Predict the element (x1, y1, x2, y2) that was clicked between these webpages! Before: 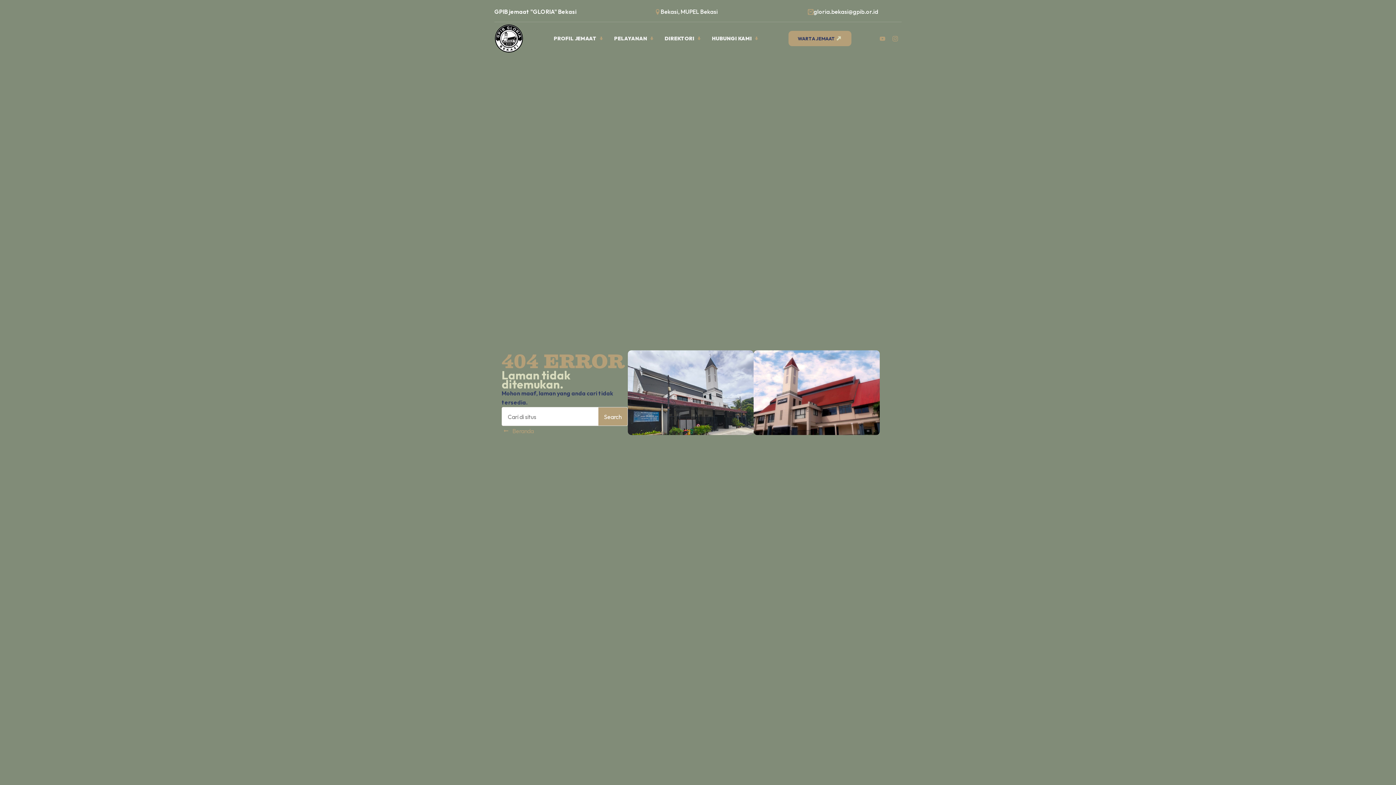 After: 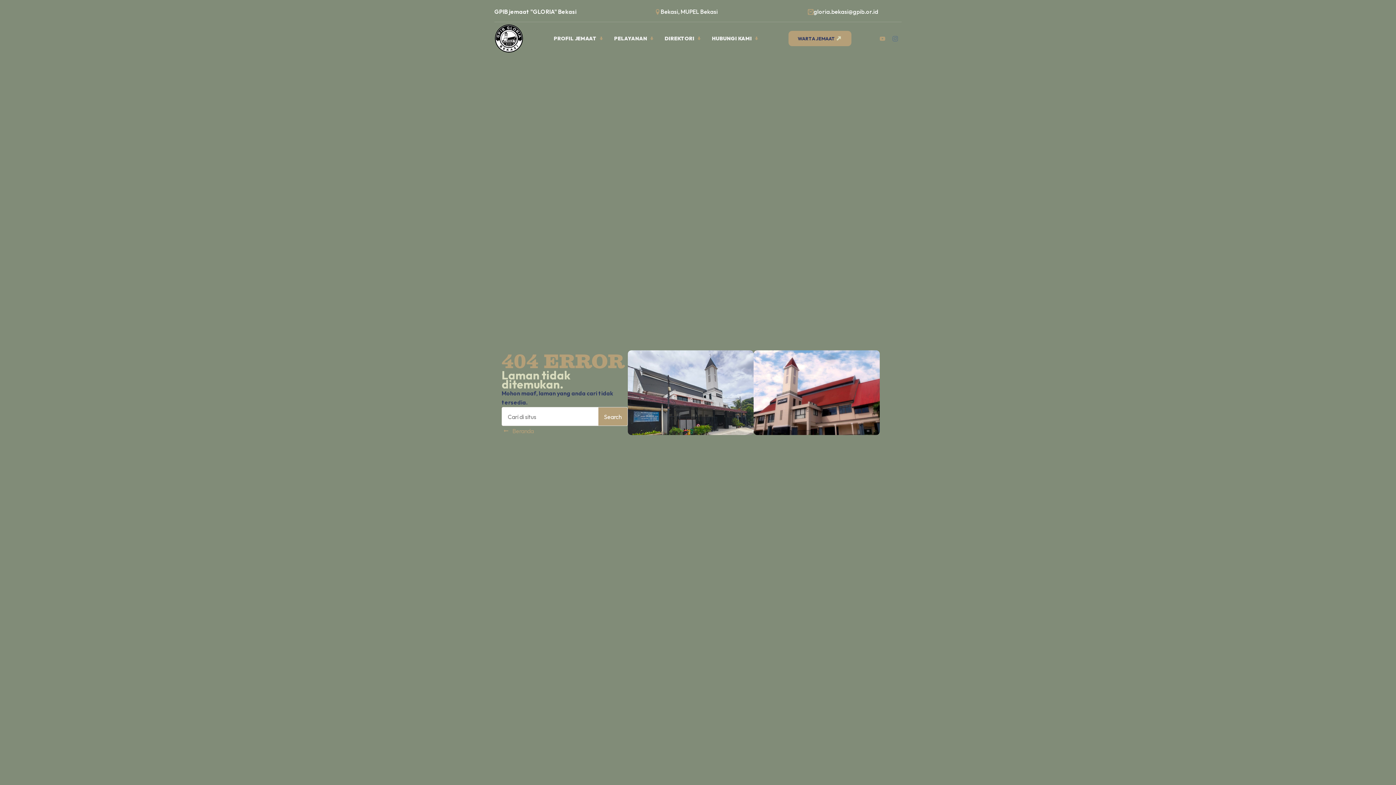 Action: bbox: (889, 32, 901, 44) label: instagram